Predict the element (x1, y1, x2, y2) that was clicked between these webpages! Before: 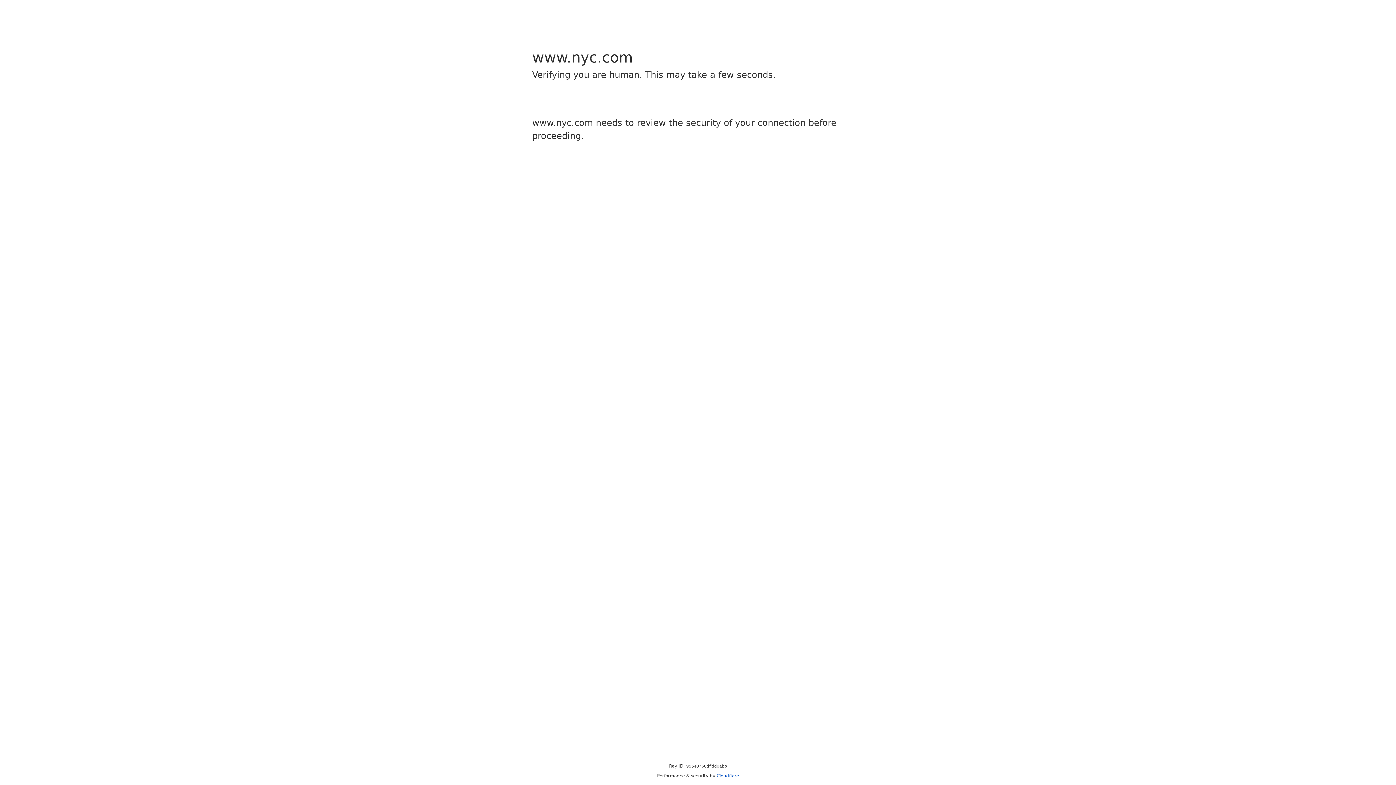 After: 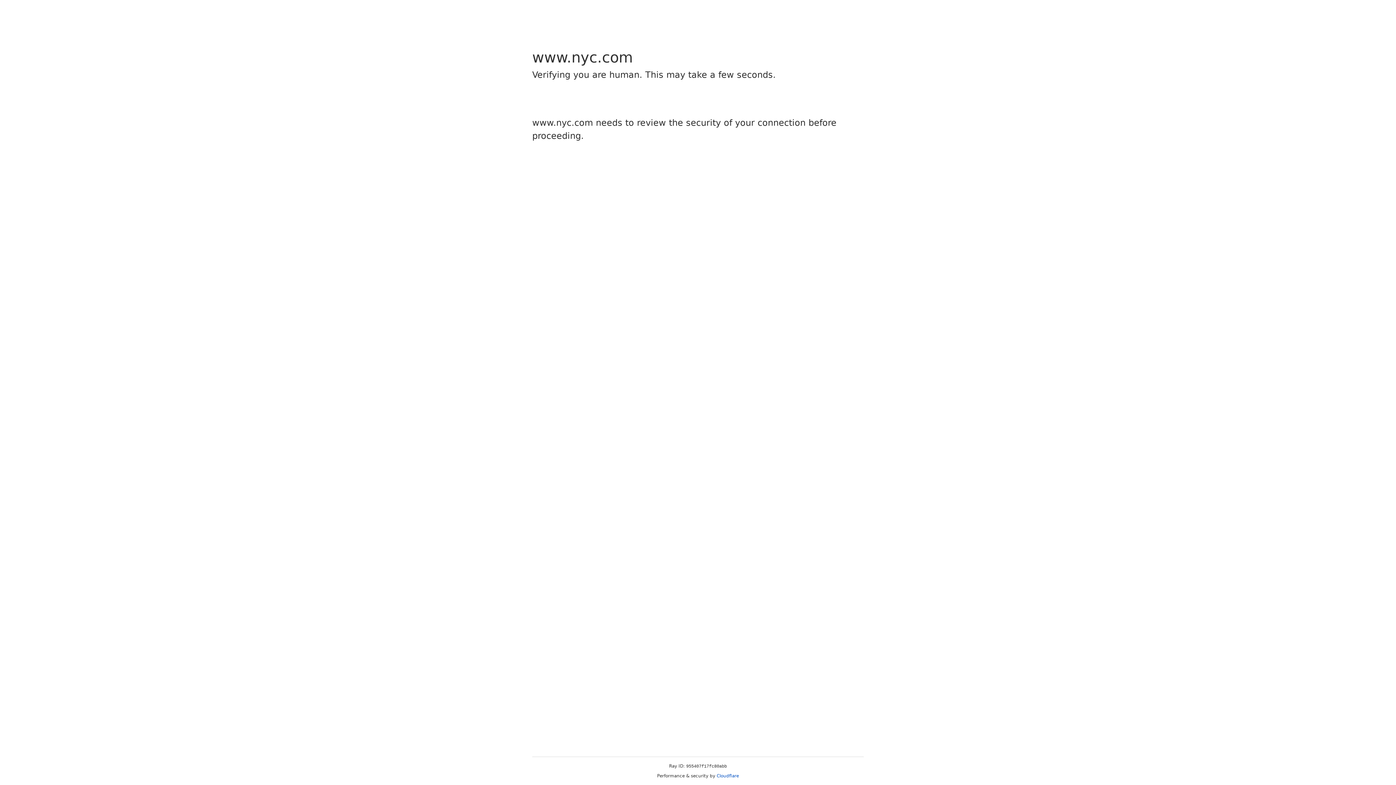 Action: label: Cloudflare bbox: (716, 773, 739, 778)